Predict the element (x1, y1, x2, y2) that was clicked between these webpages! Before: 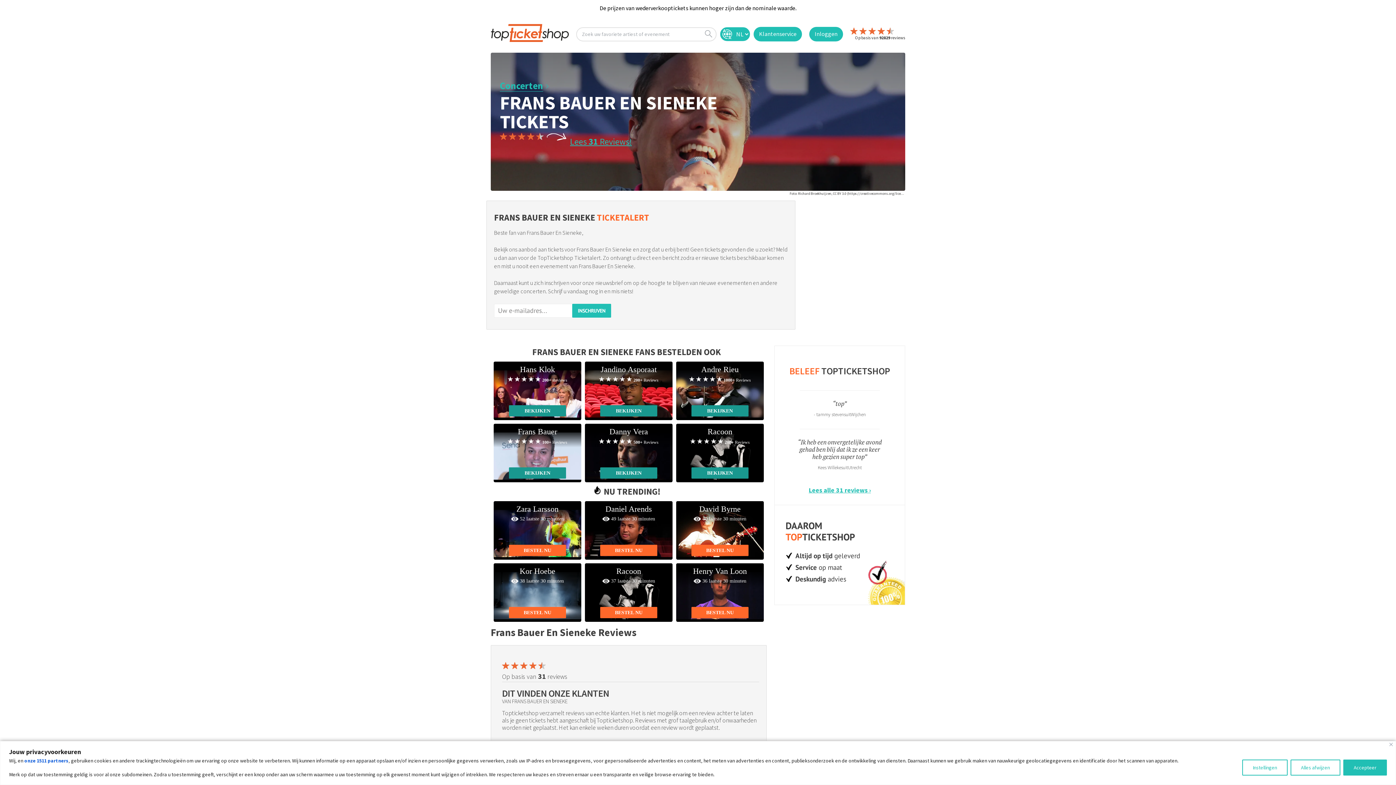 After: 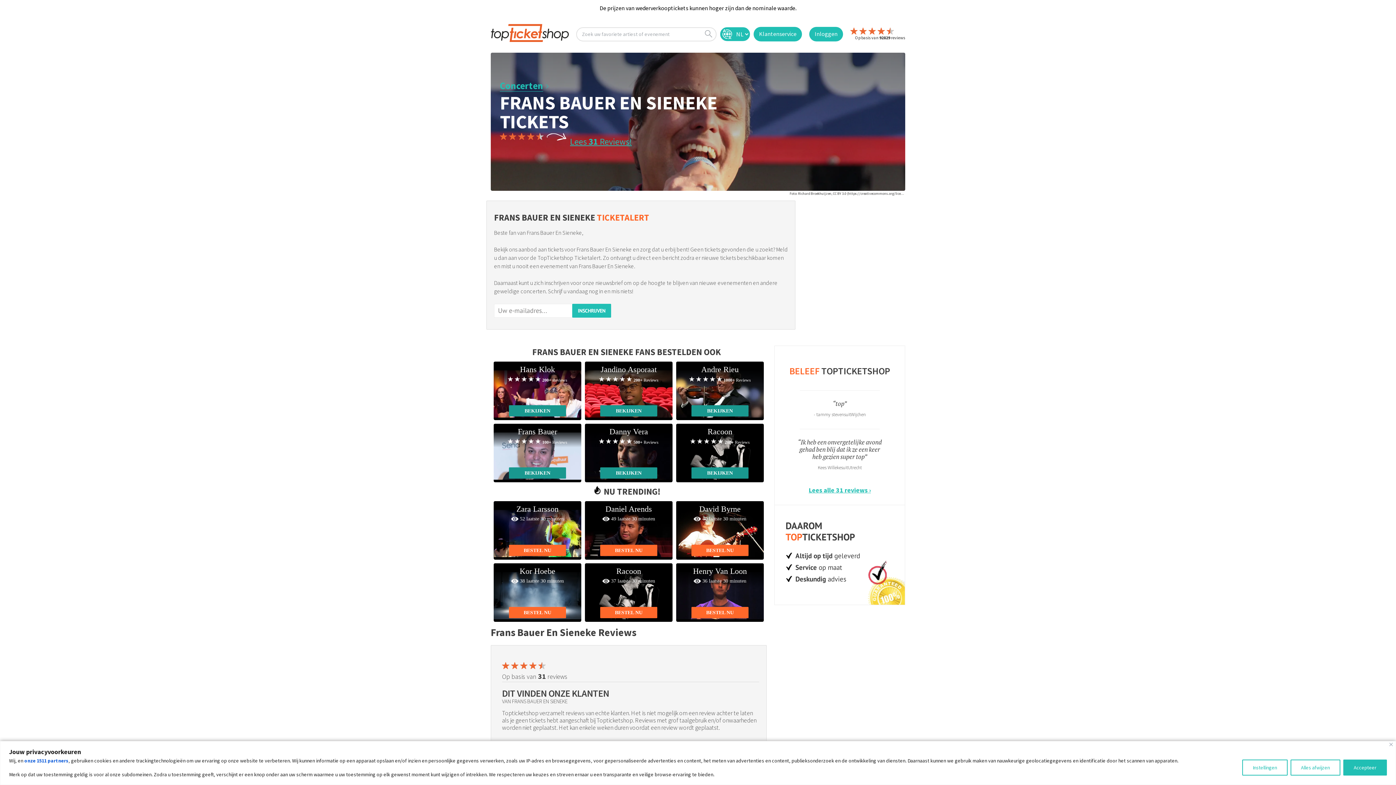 Action: bbox: (676, 613, 764, 621) label: BESTEL NU